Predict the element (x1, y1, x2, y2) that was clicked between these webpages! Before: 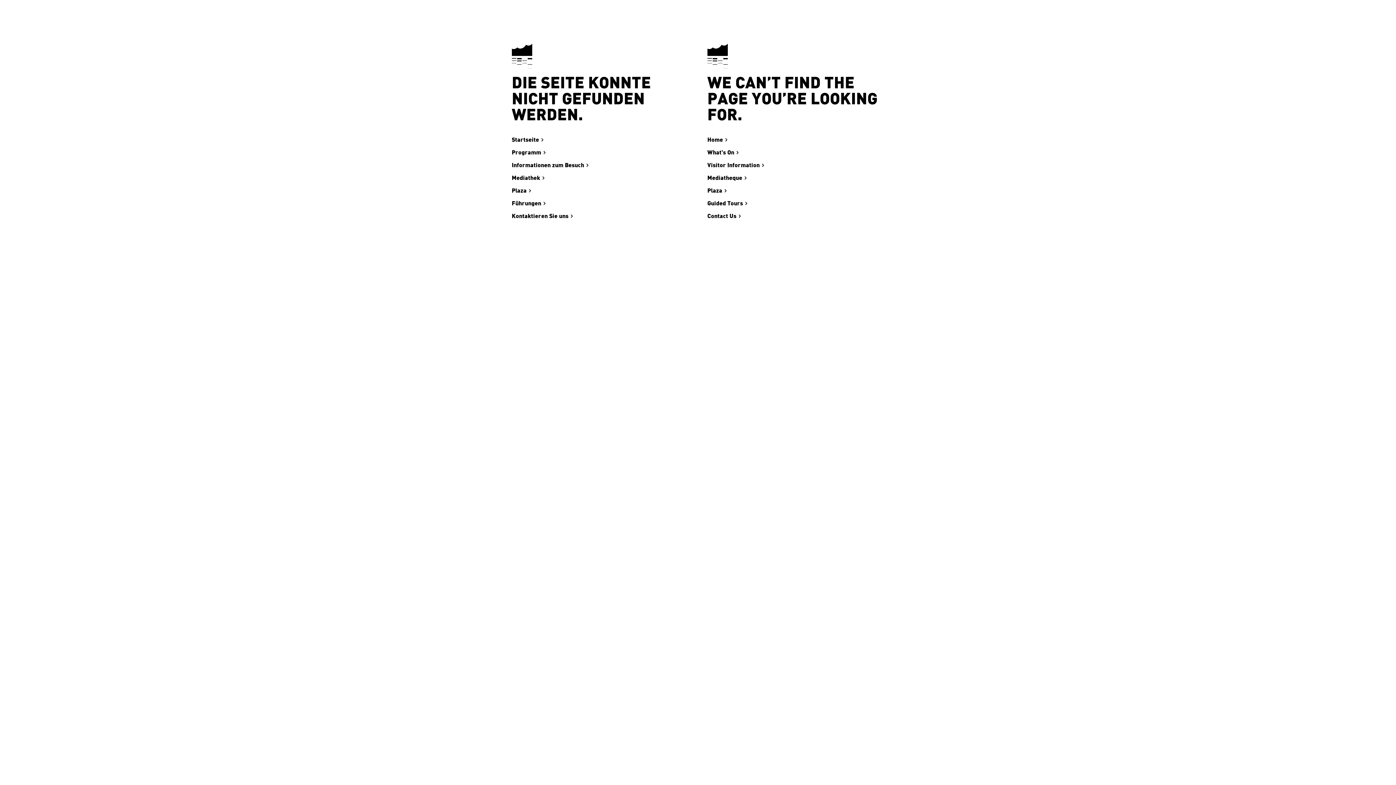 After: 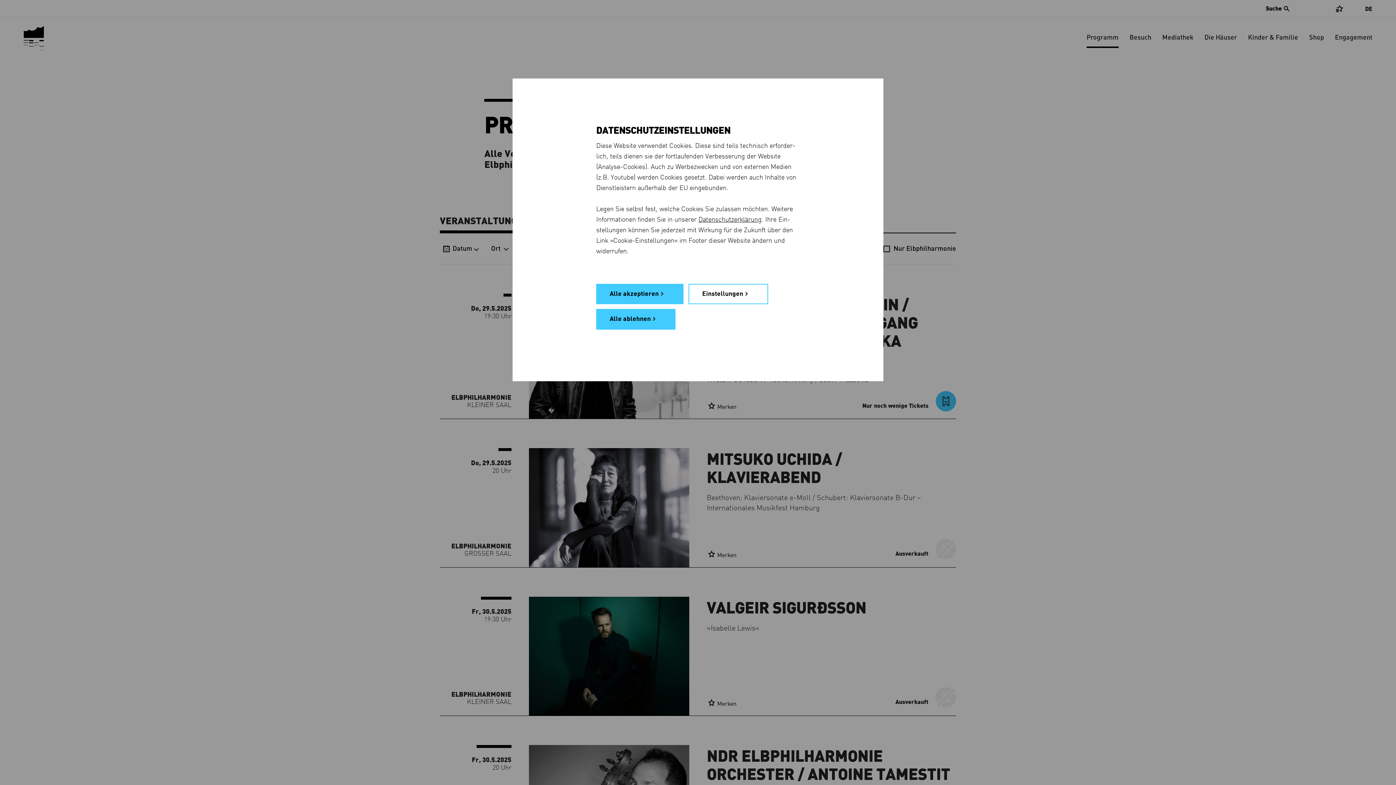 Action: label: Programm bbox: (511, 147, 545, 157)